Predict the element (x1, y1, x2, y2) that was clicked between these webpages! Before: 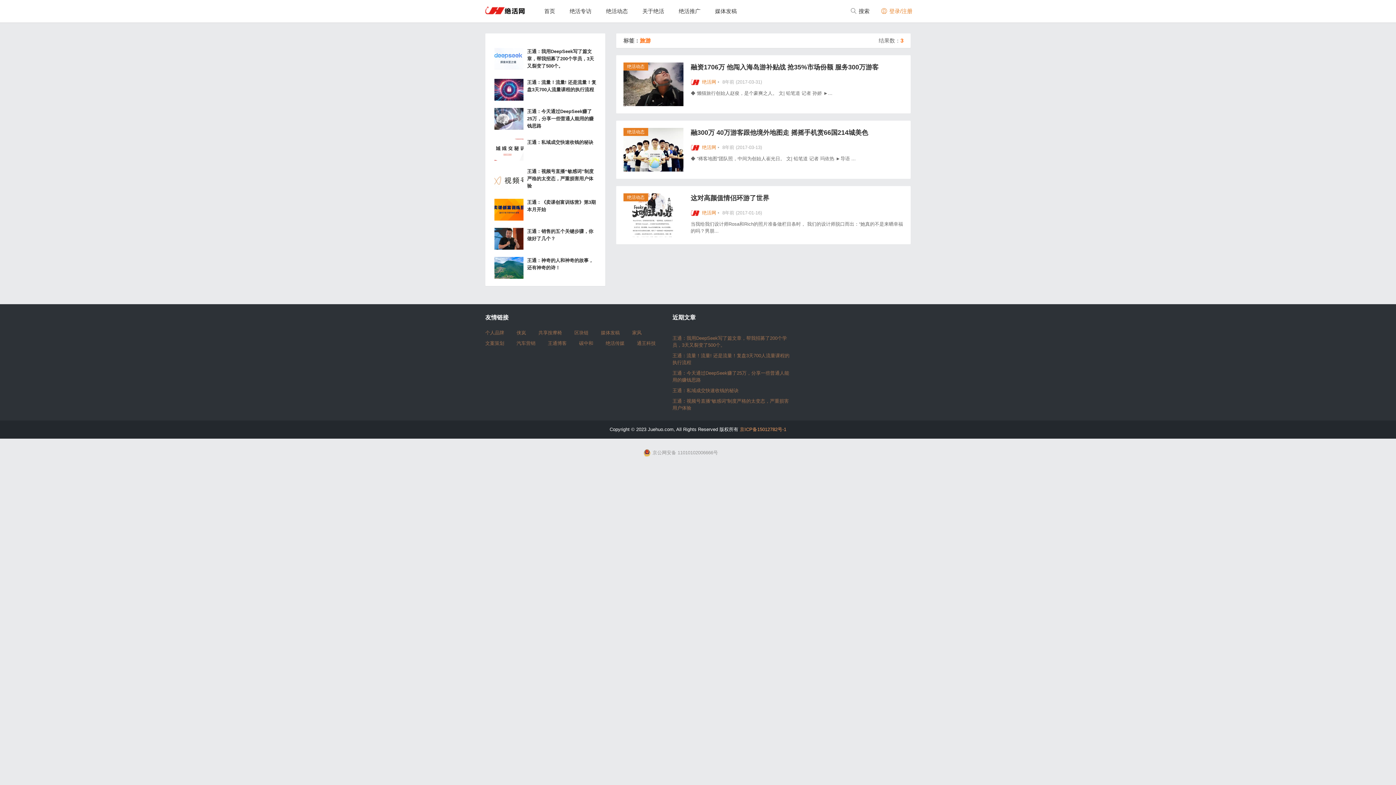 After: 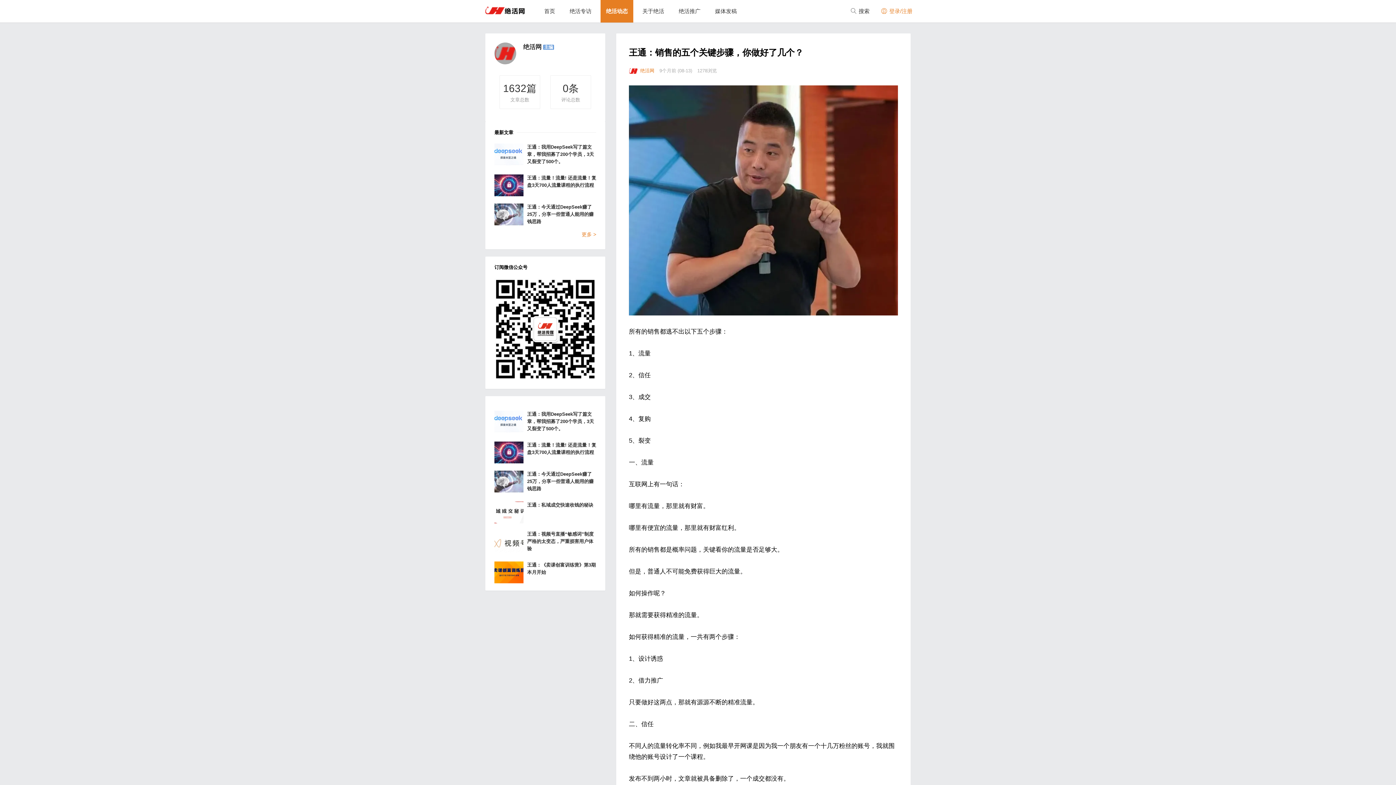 Action: bbox: (527, 228, 596, 242) label: 王通：销售的五个关键步骤，你做好了几个？